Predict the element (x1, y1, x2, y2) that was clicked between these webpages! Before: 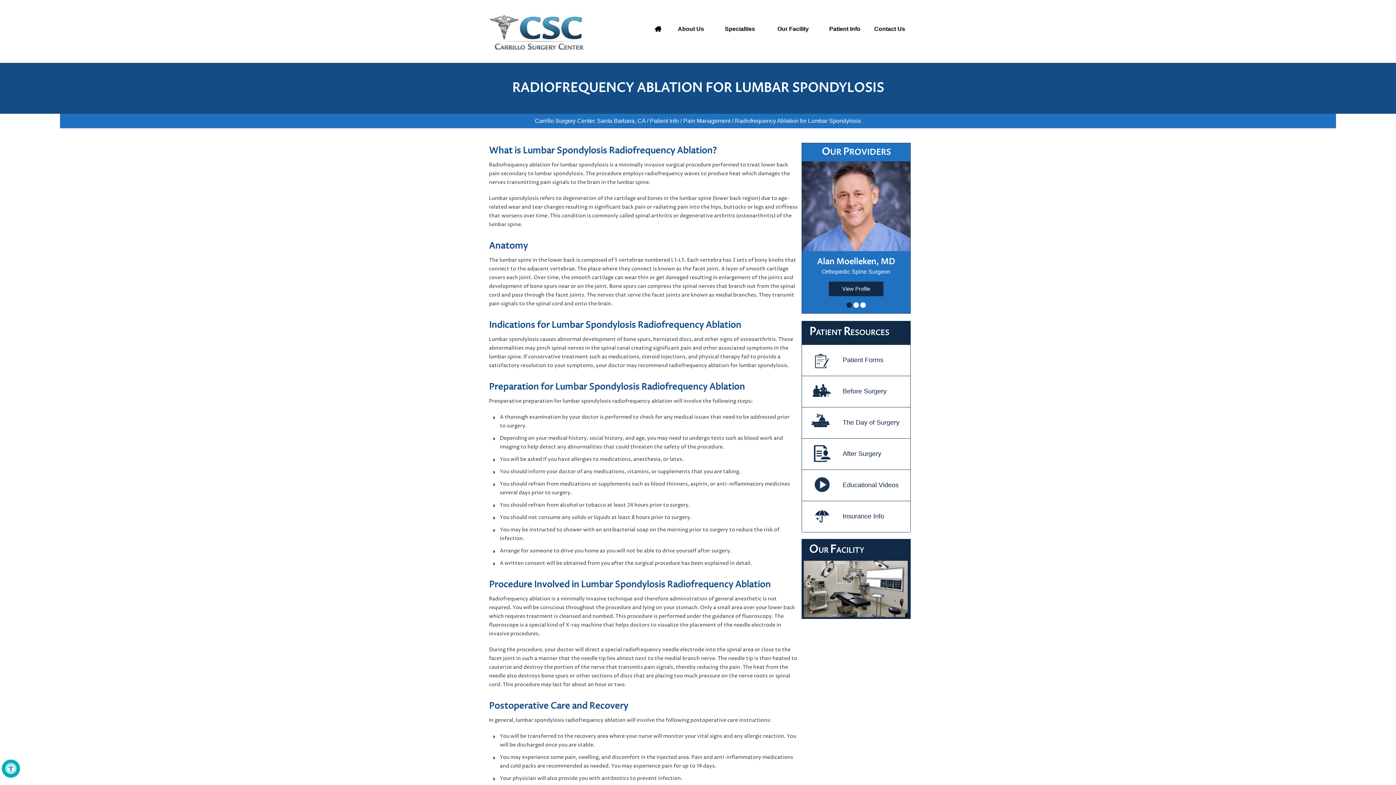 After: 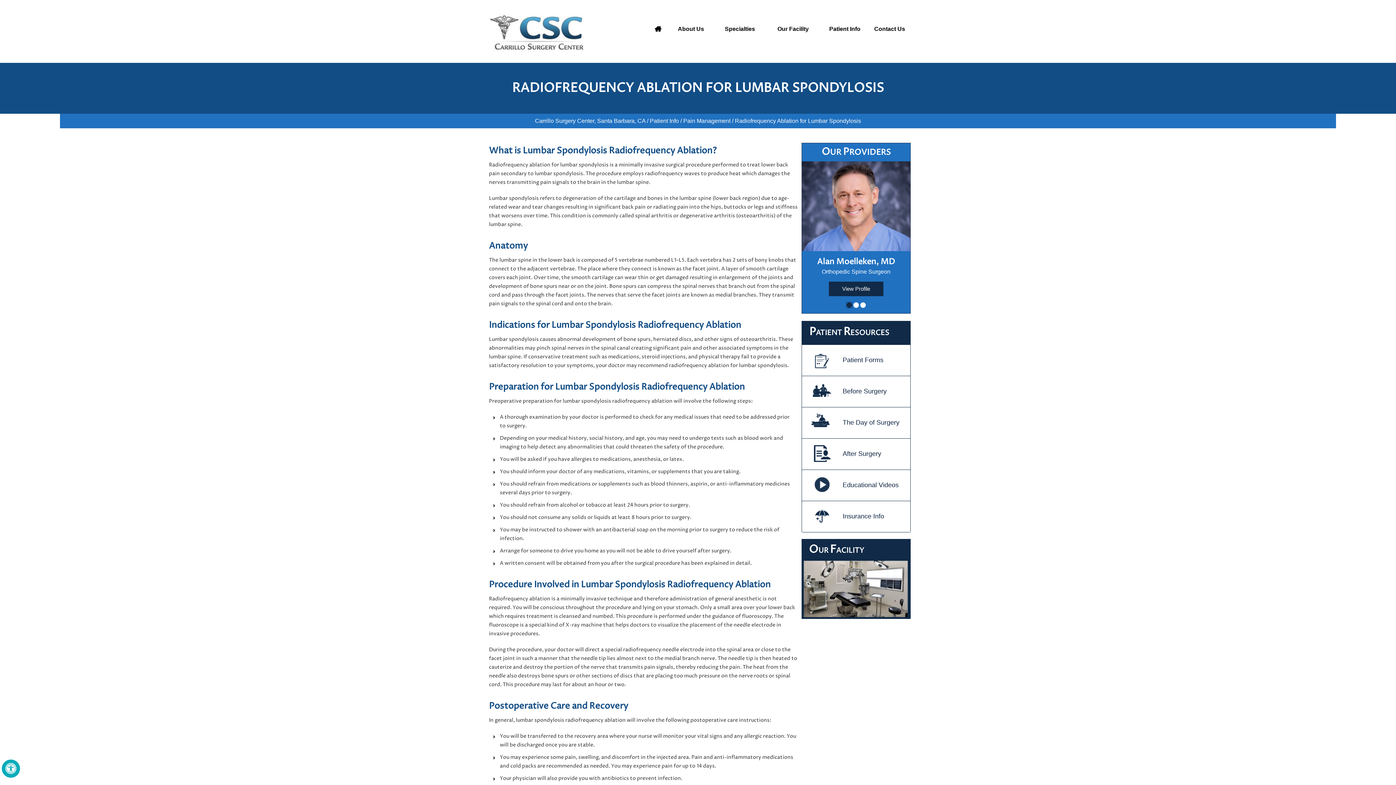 Action: bbox: (846, 302, 852, 308)